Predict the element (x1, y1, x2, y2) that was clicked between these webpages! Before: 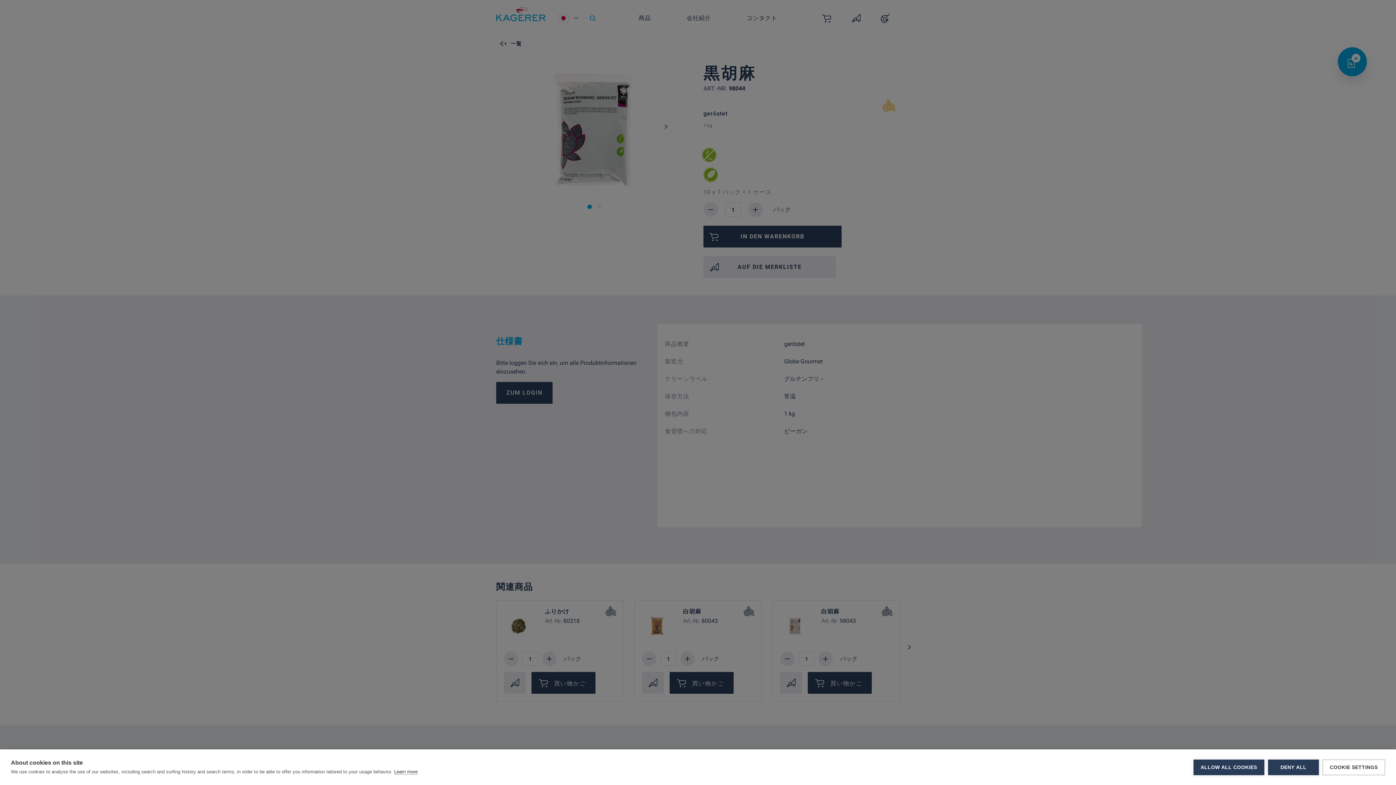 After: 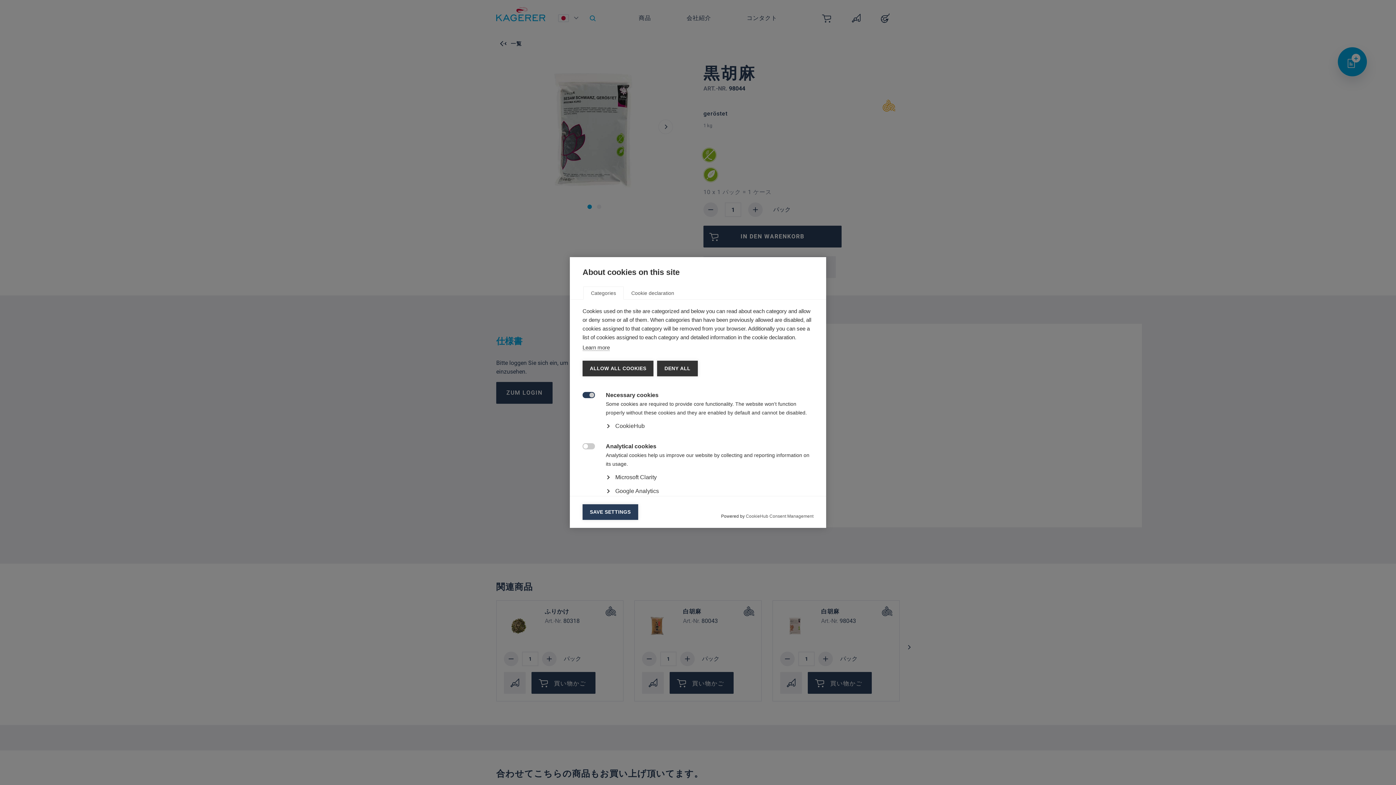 Action: label: COOKIE SETTINGS bbox: (1322, 759, 1385, 775)